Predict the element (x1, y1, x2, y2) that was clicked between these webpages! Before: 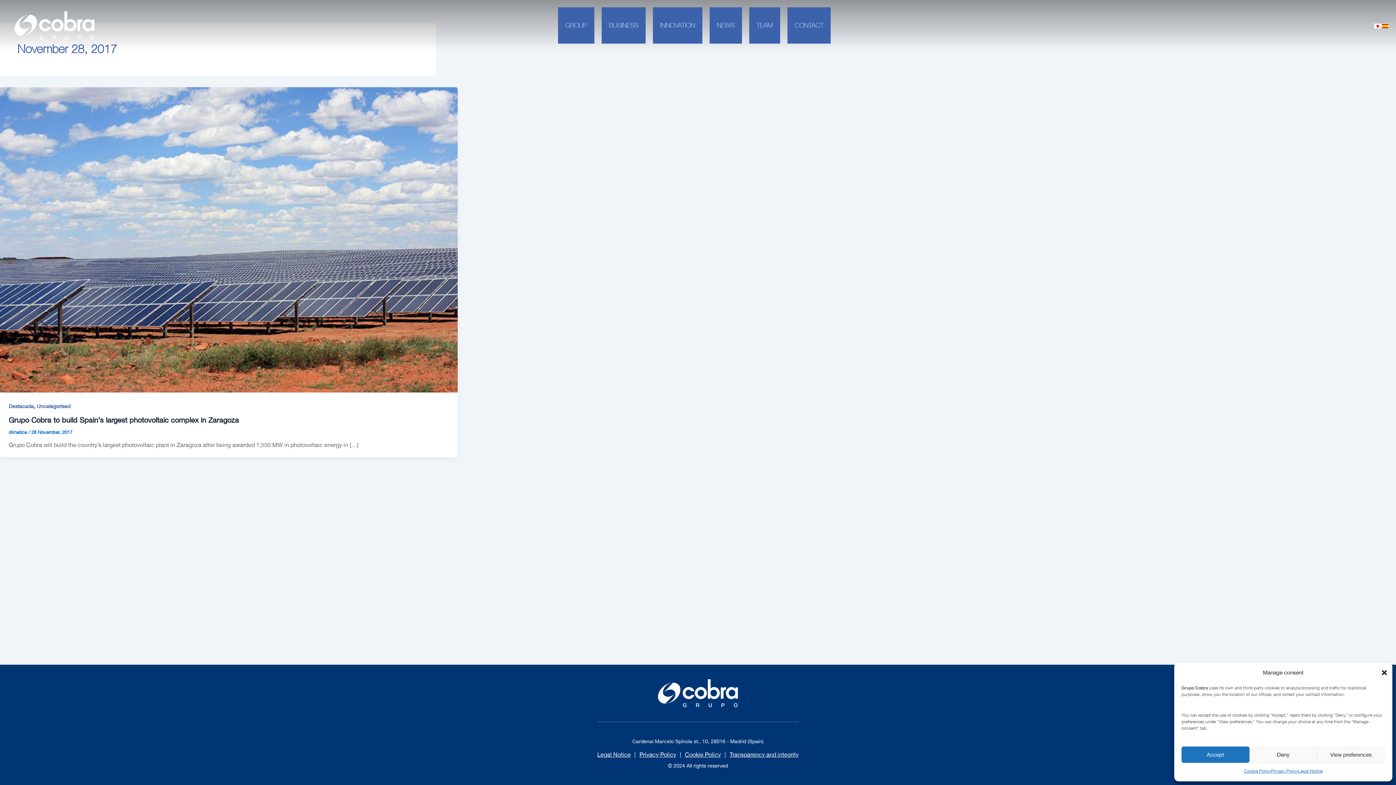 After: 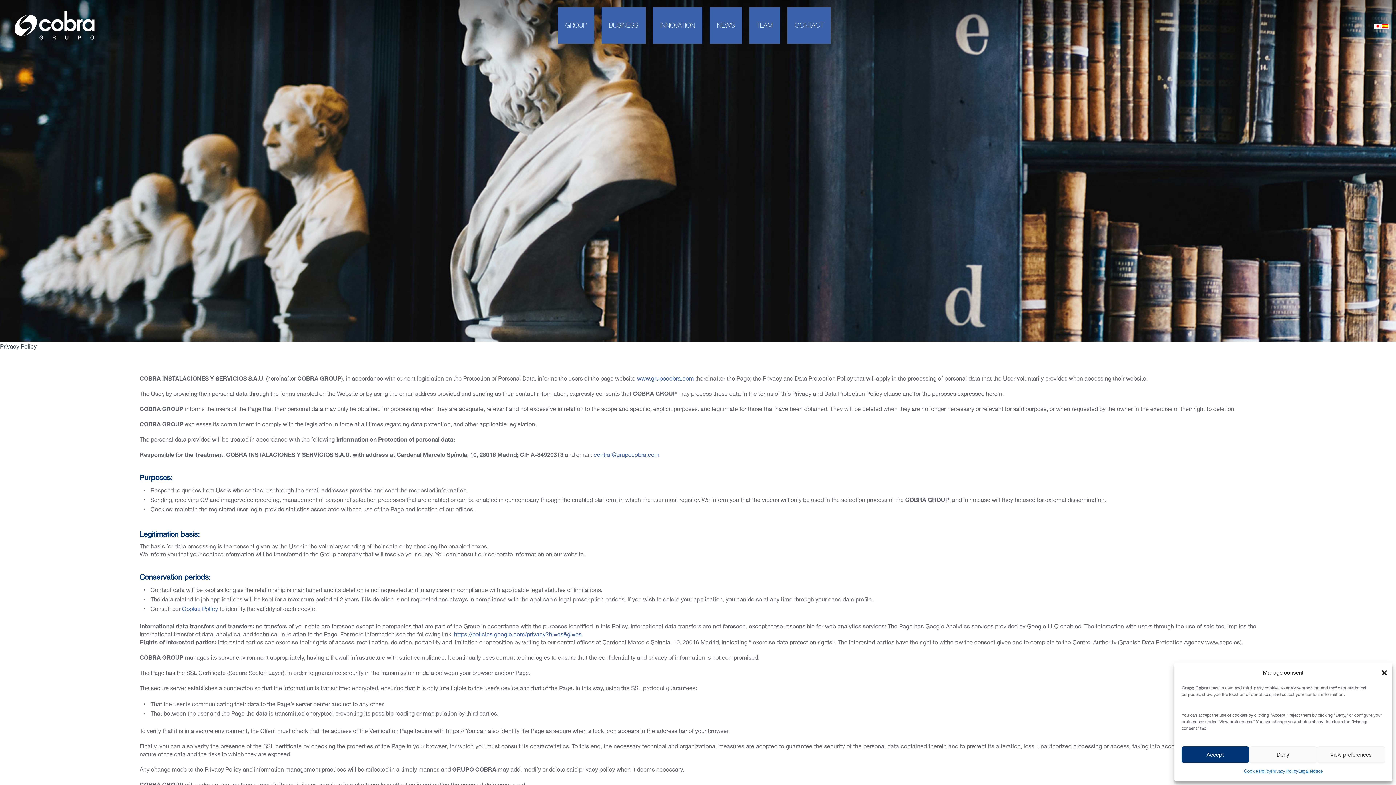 Action: bbox: (639, 750, 676, 759) label: Privacy Policy